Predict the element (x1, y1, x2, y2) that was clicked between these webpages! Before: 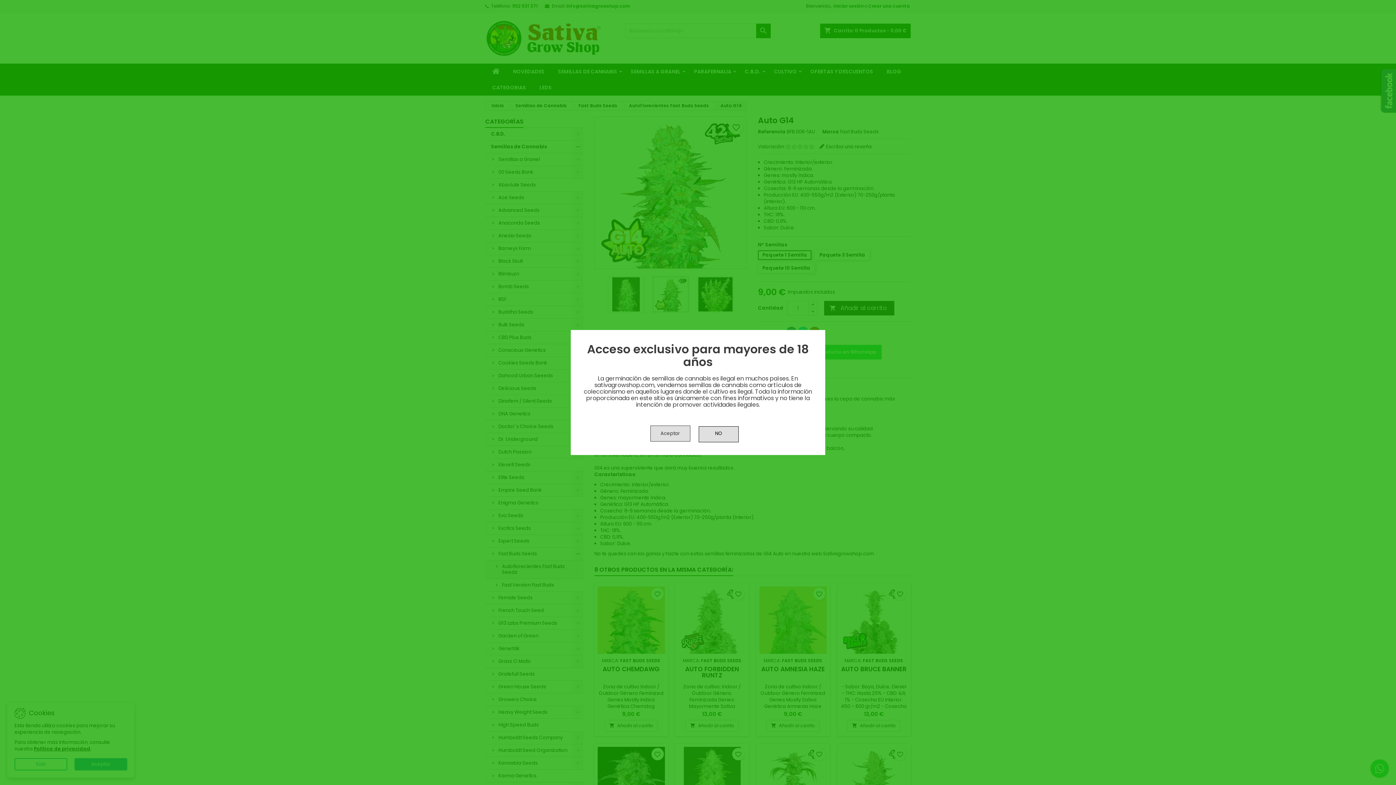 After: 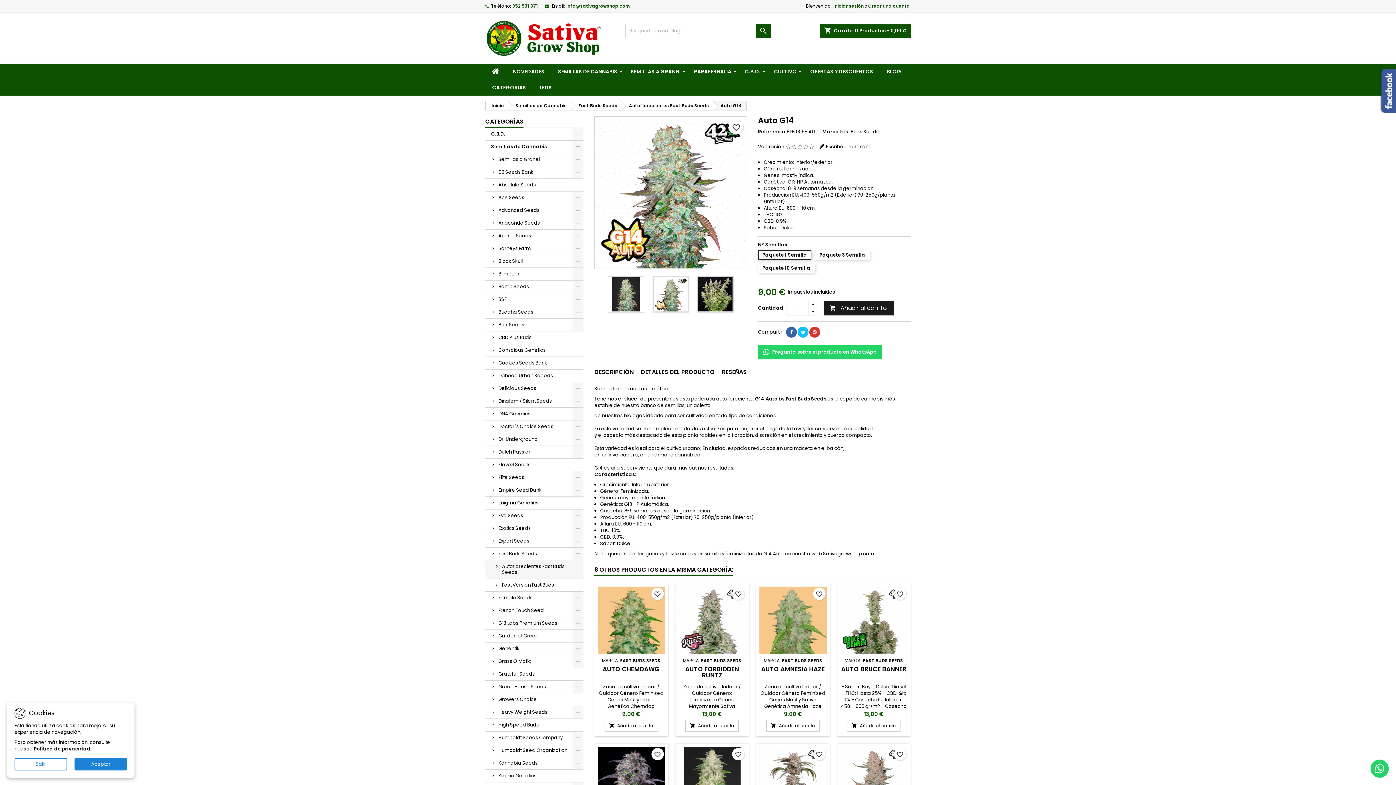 Action: label: Aceptar bbox: (650, 425, 690, 441)